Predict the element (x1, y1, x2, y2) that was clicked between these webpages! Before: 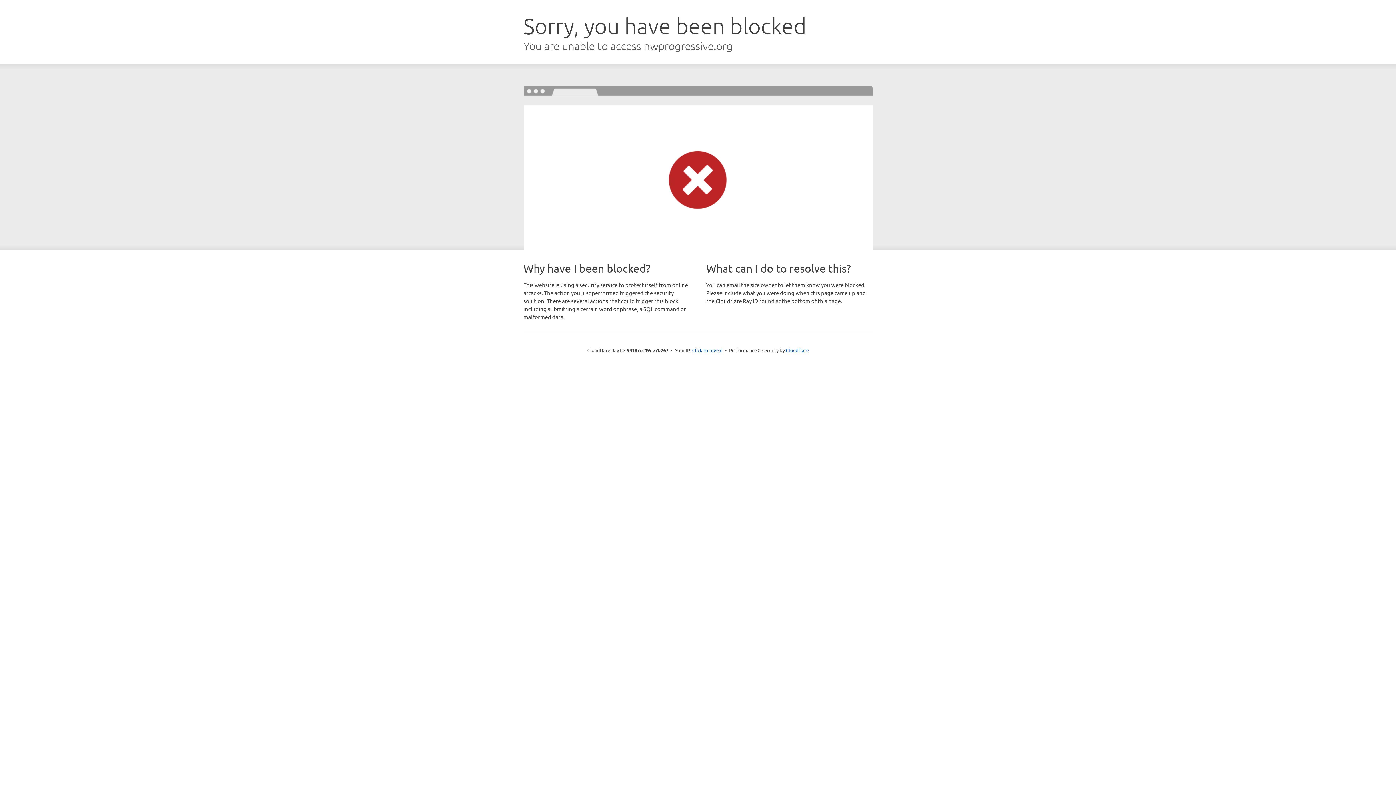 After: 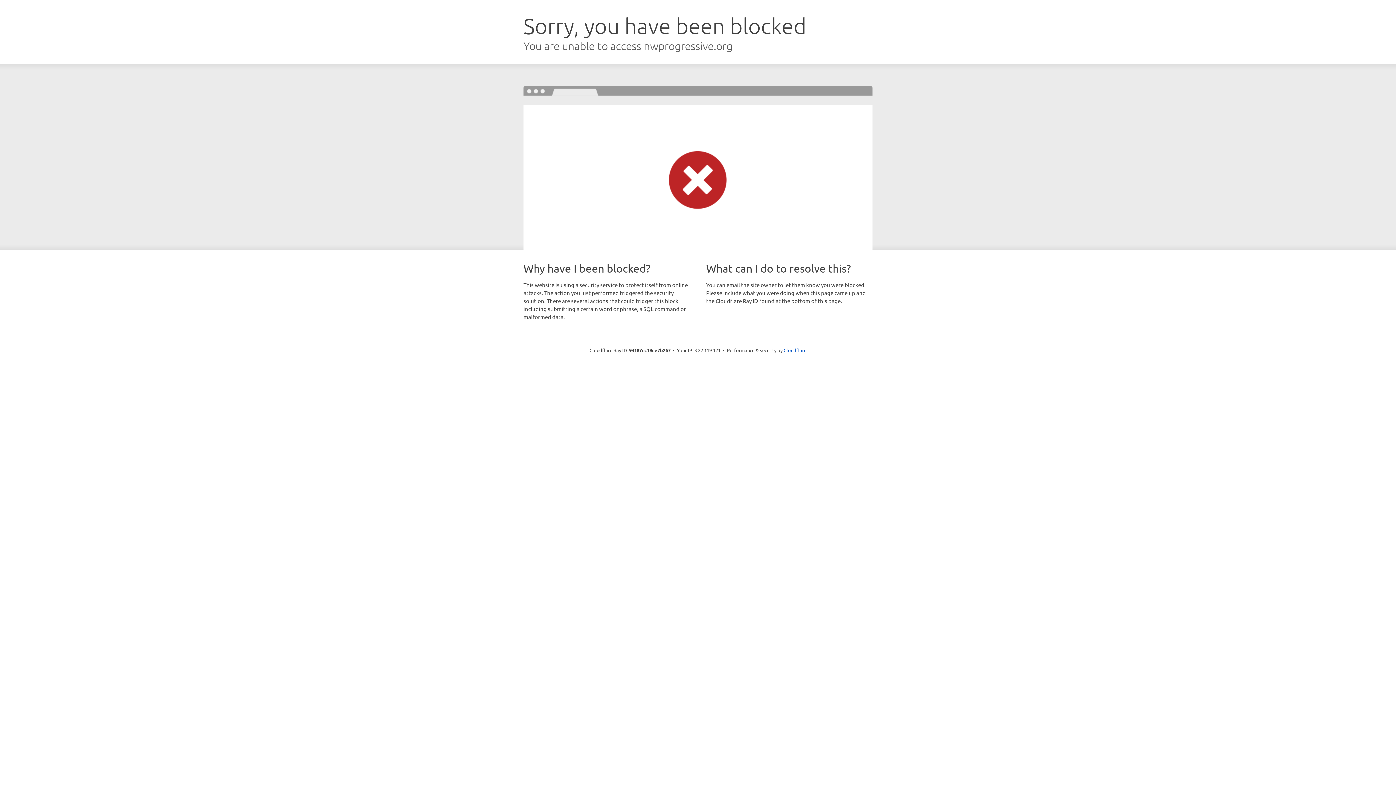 Action: label: Click to reveal bbox: (692, 346, 722, 353)